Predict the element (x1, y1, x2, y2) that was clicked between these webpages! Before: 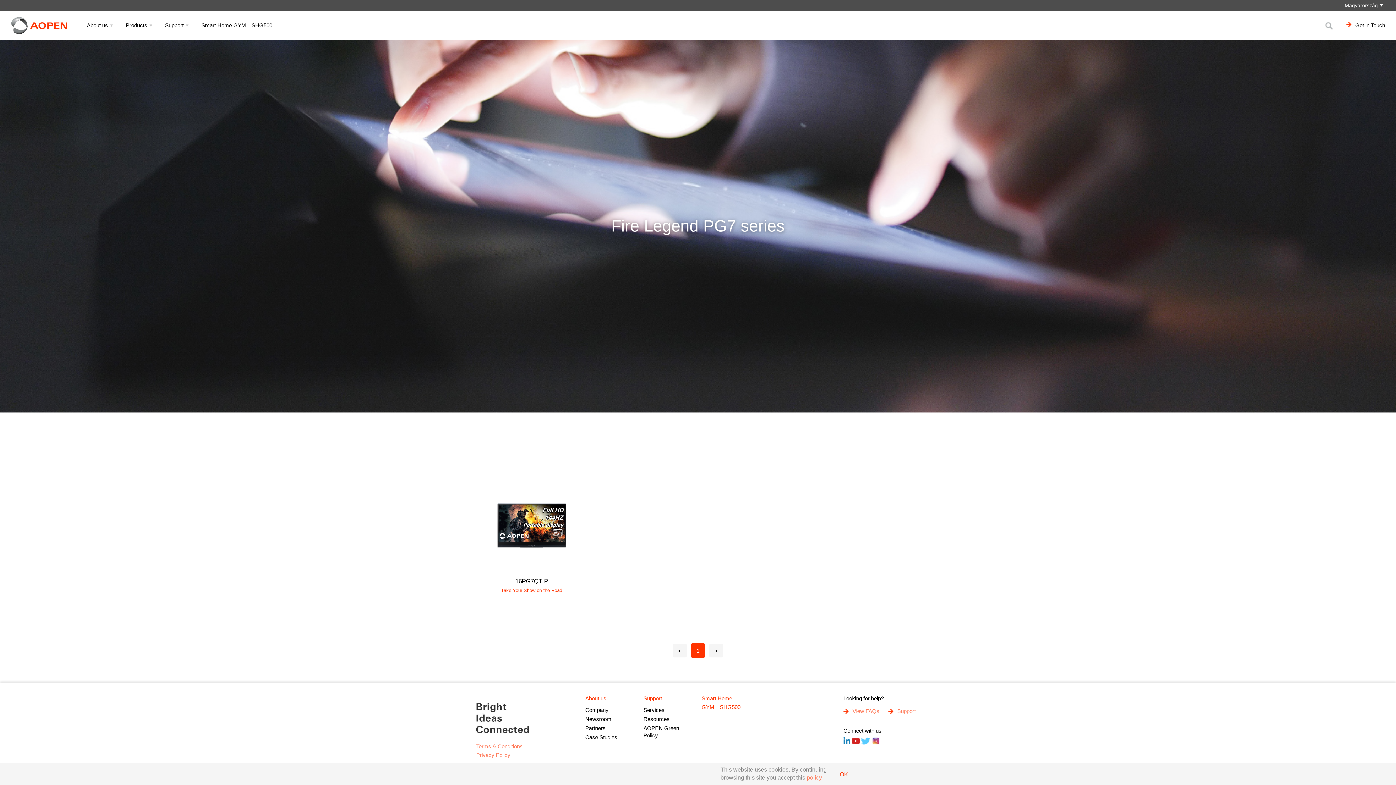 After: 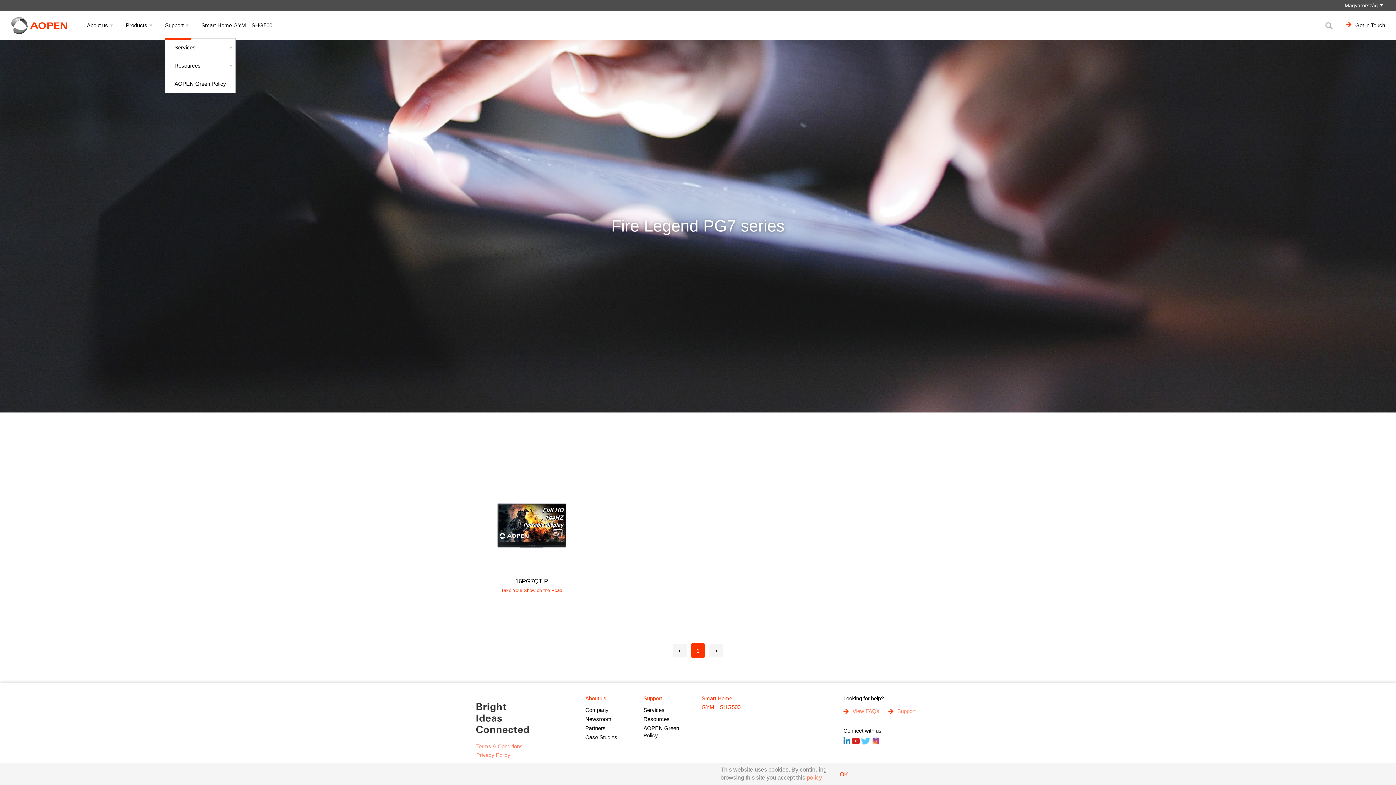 Action: label: Support bbox: (165, 10, 190, 40)